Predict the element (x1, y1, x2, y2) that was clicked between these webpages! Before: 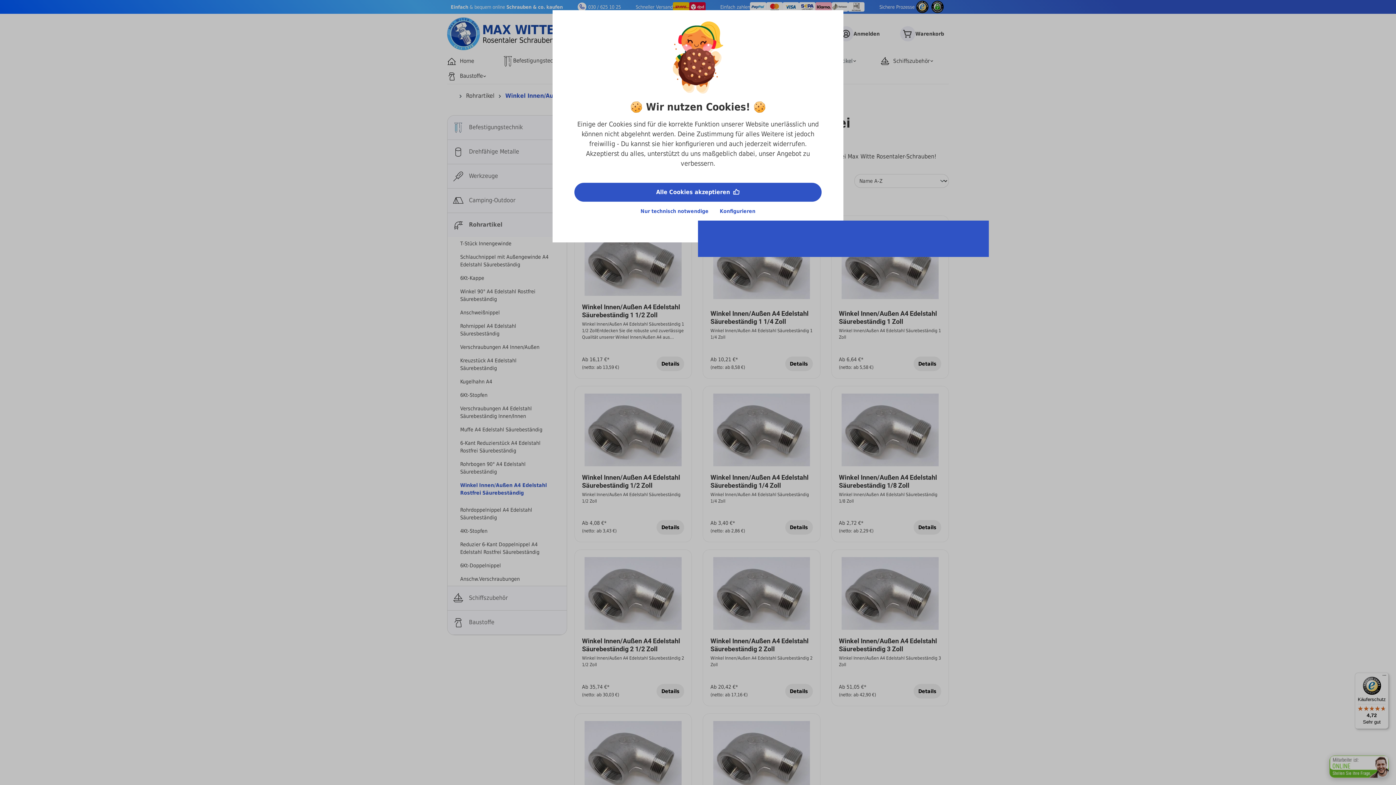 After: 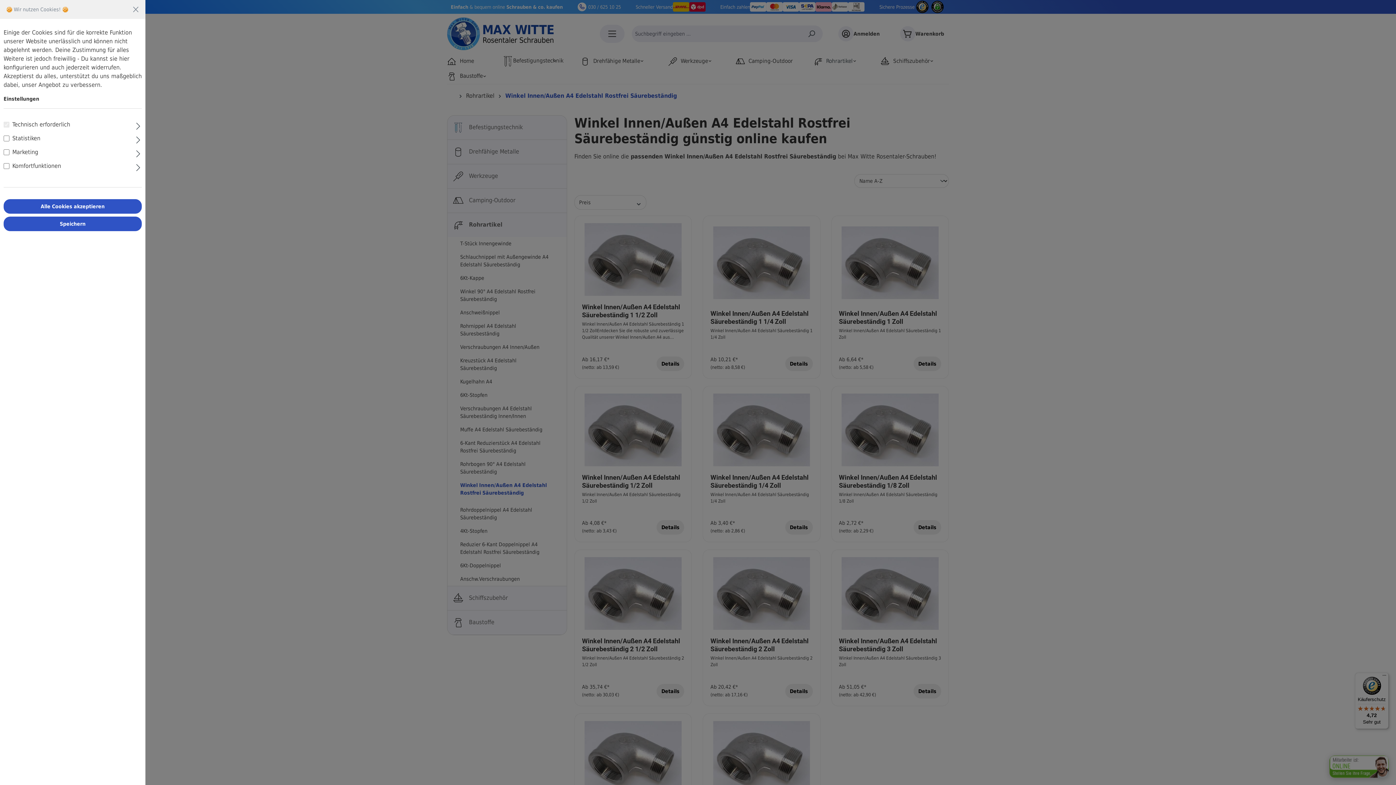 Action: label: Konfigurieren bbox: (715, 201, 760, 220)